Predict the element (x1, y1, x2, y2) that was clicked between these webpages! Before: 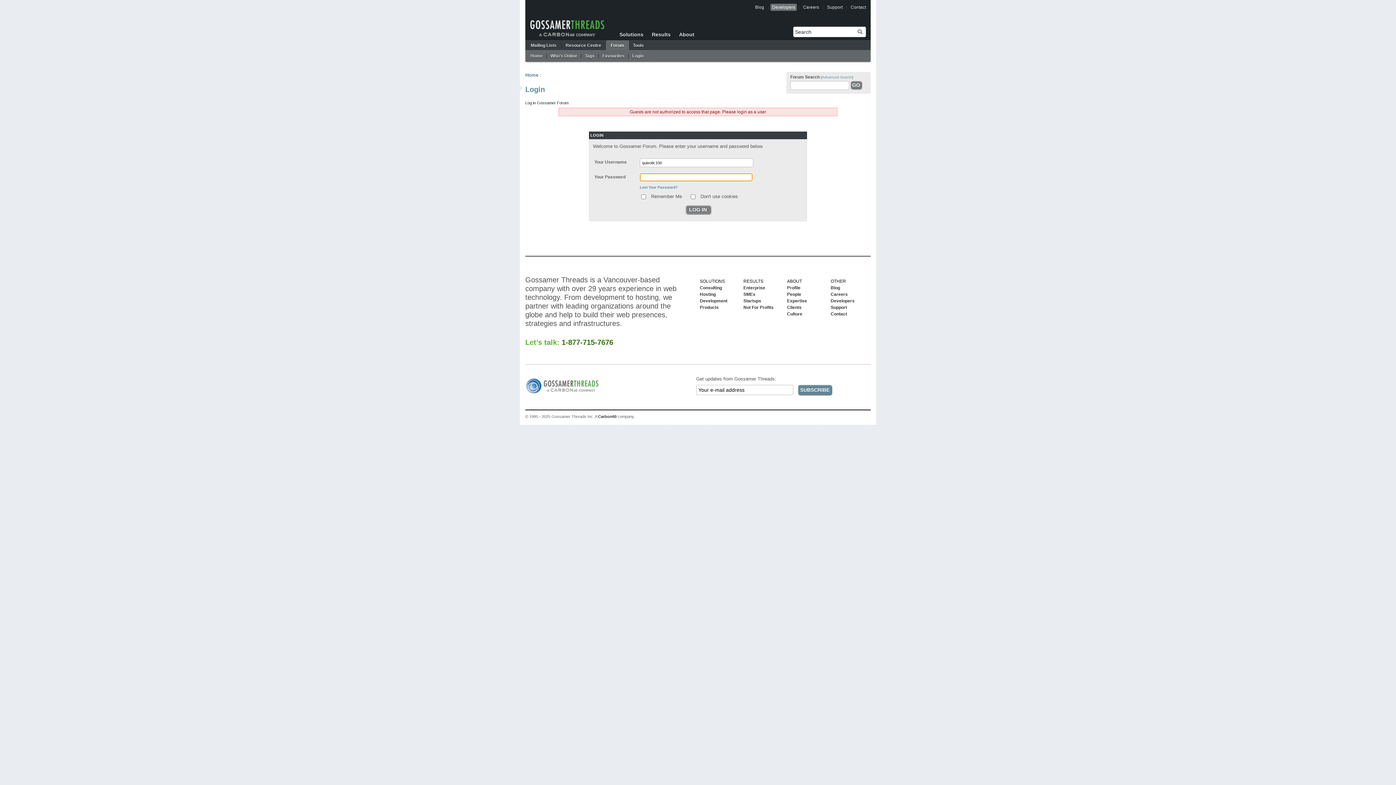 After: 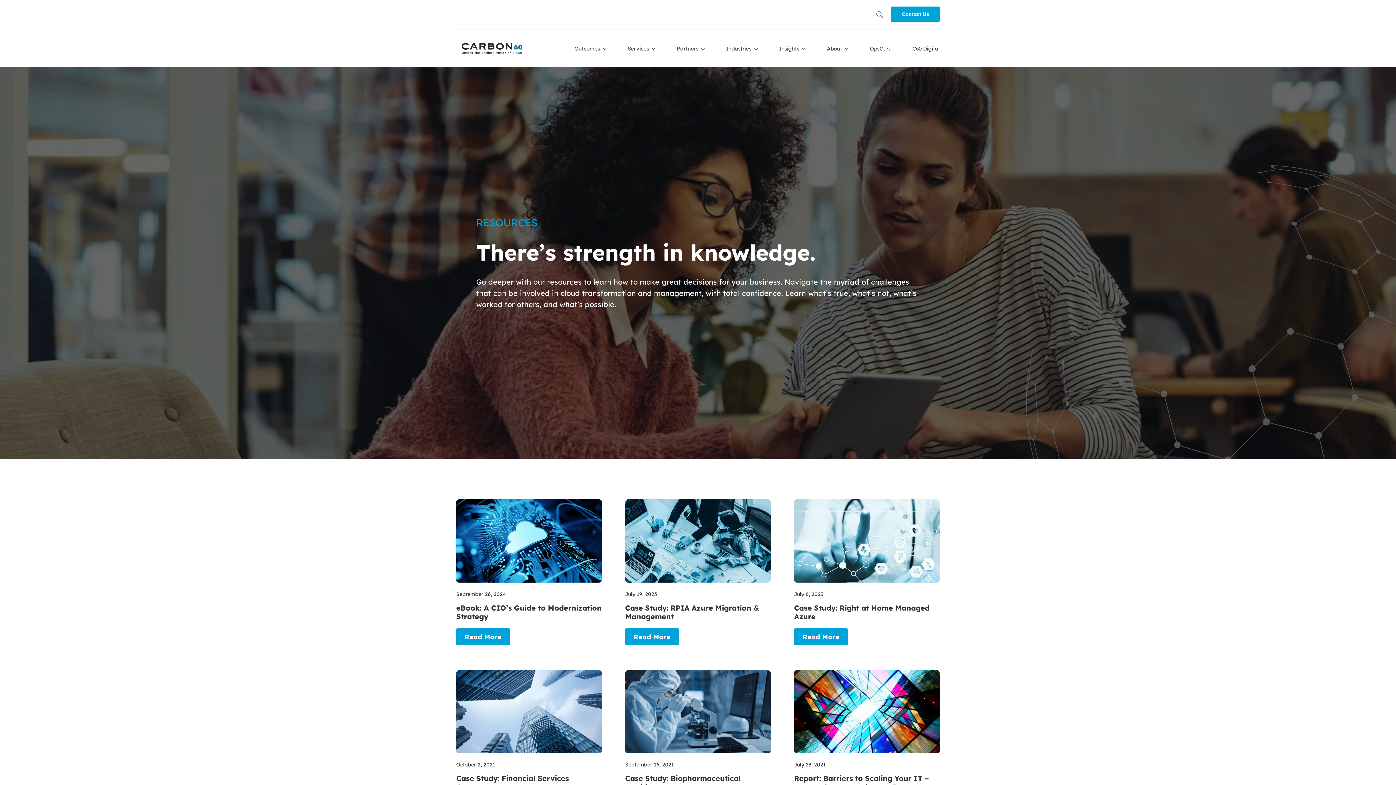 Action: bbox: (743, 305, 773, 310) label: Not For Profits